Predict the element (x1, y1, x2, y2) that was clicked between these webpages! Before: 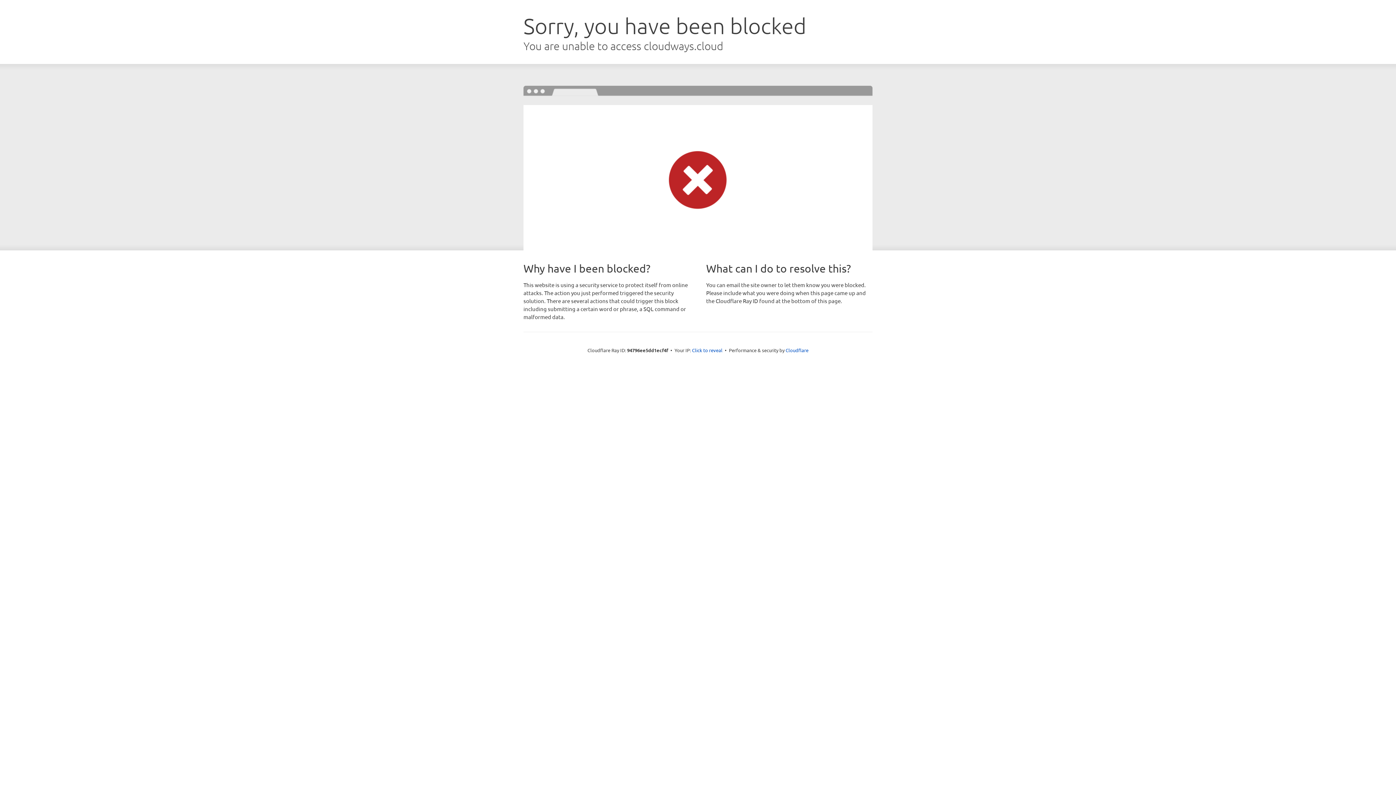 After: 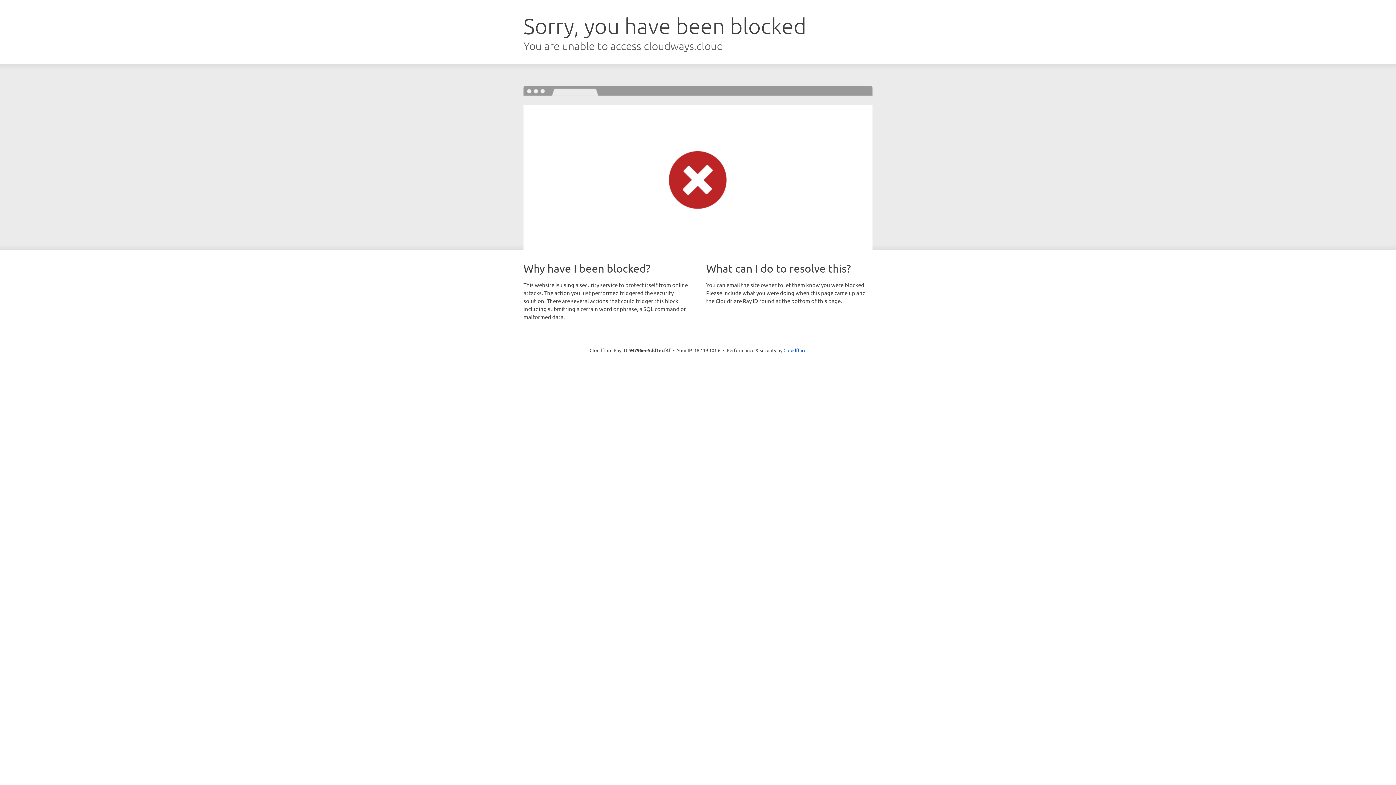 Action: bbox: (692, 346, 722, 353) label: Click to reveal